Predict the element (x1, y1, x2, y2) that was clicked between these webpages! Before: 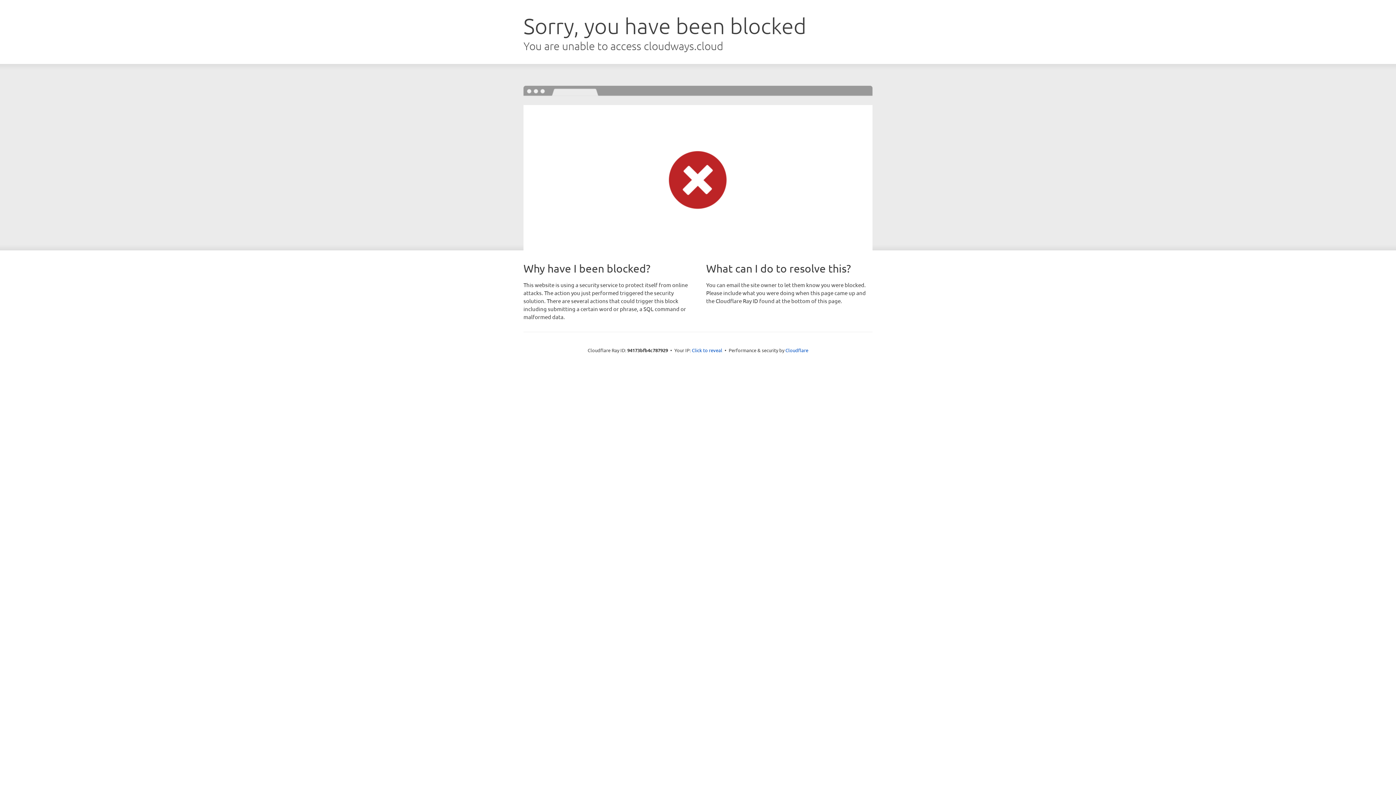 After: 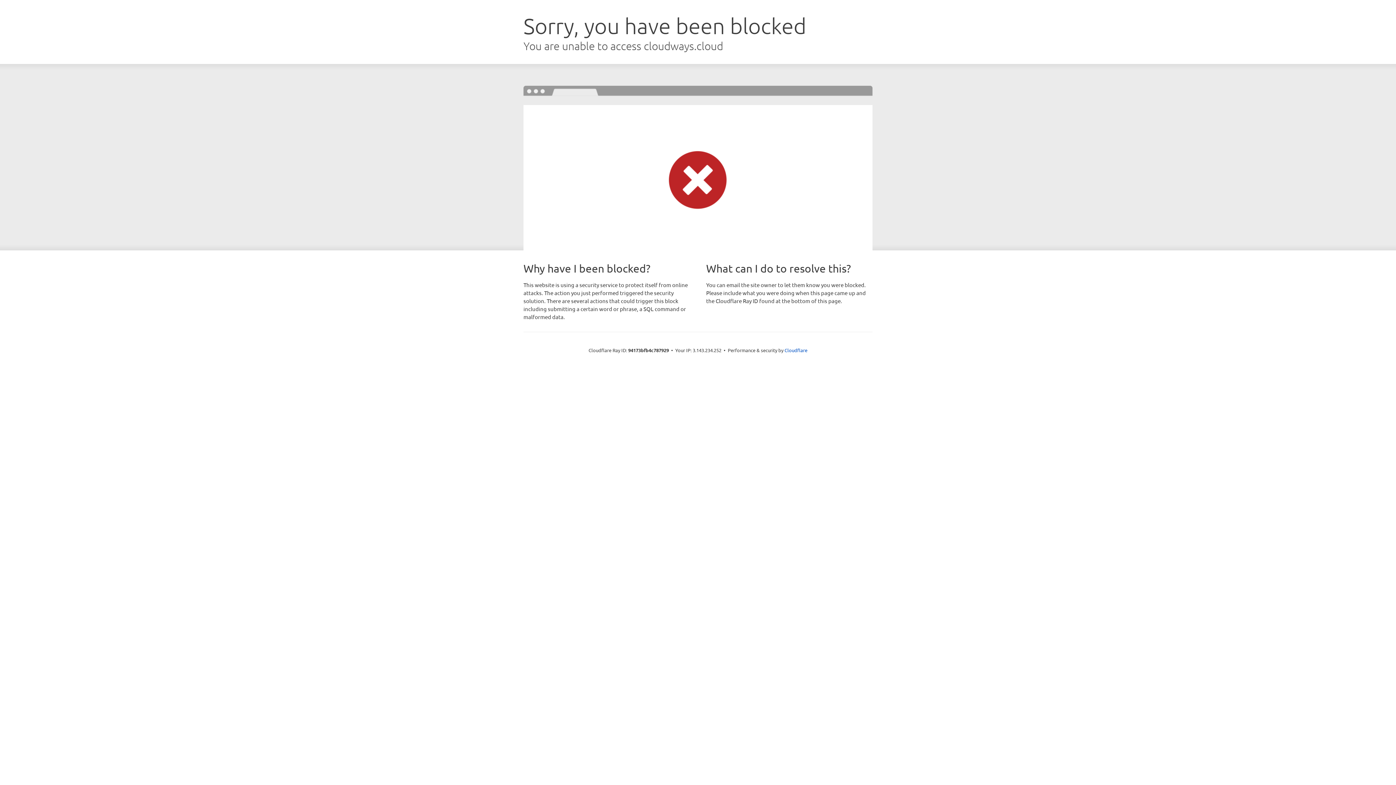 Action: label: Click to reveal bbox: (692, 346, 722, 353)